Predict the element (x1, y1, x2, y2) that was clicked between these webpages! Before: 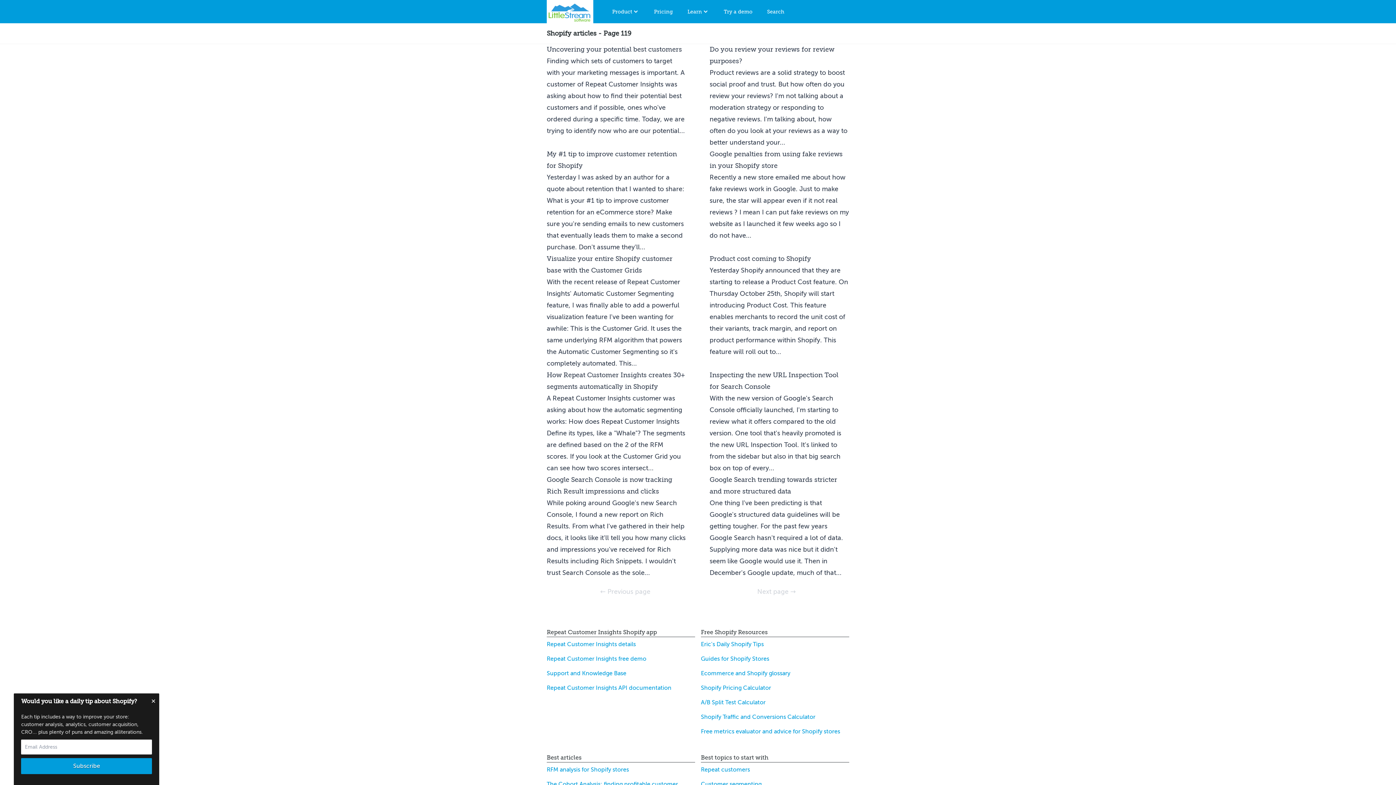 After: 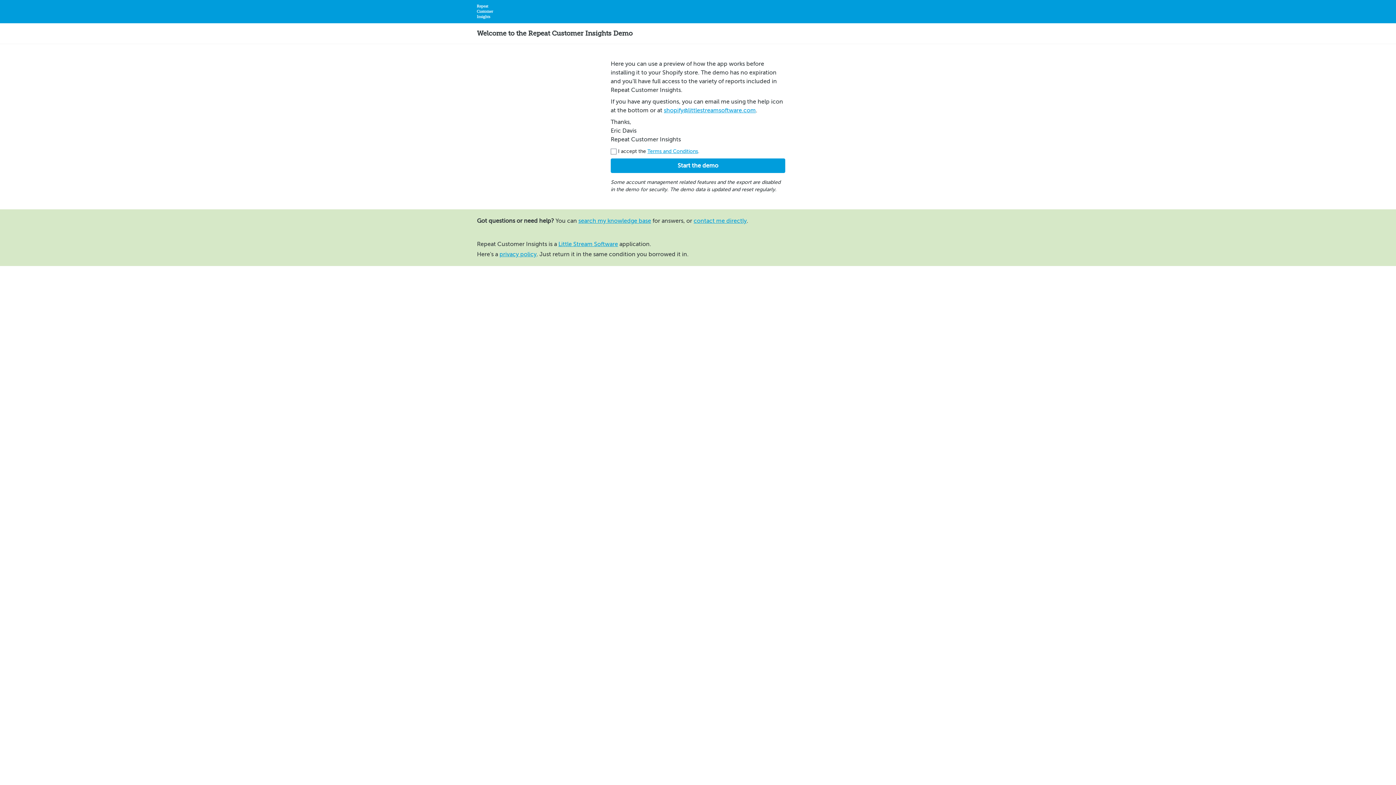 Action: label: Try a demo bbox: (719, 5, 757, 18)